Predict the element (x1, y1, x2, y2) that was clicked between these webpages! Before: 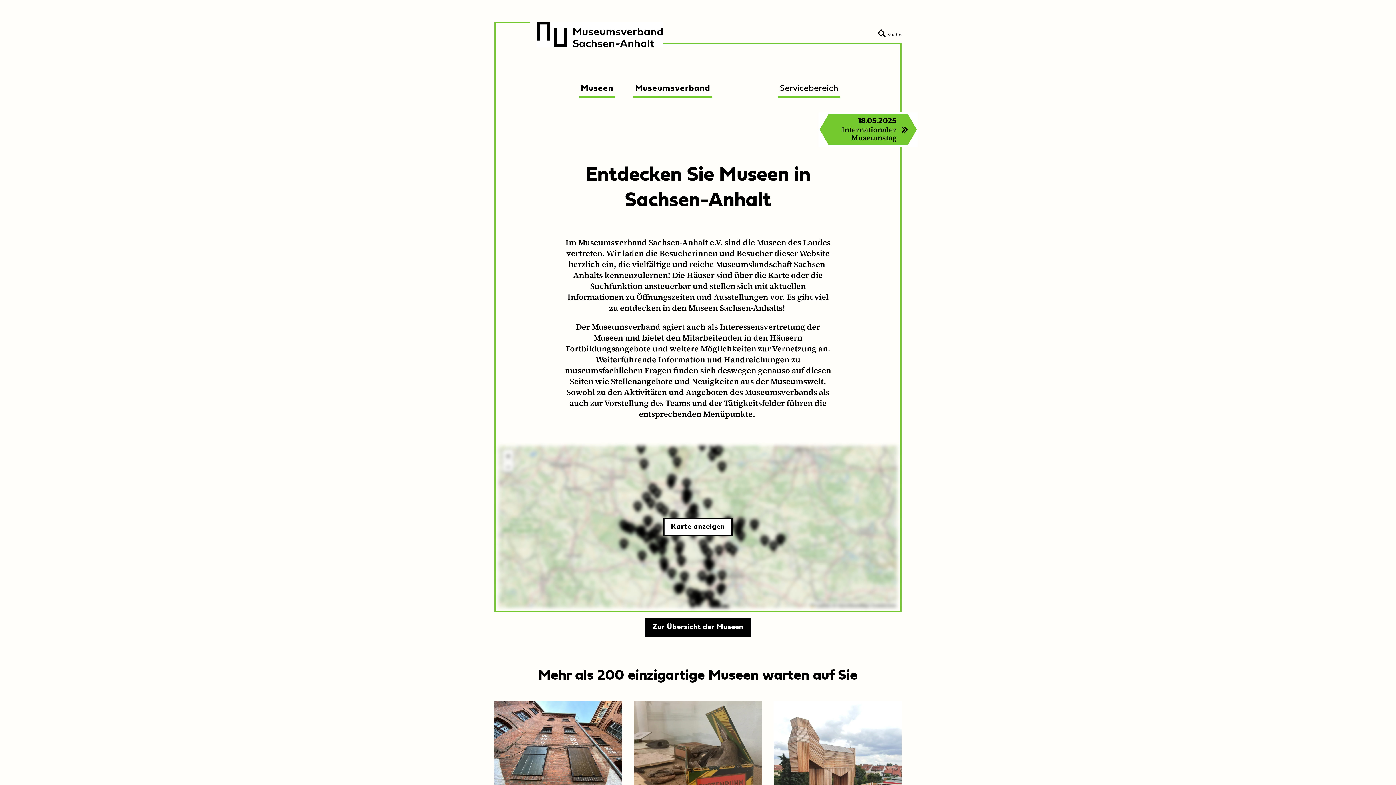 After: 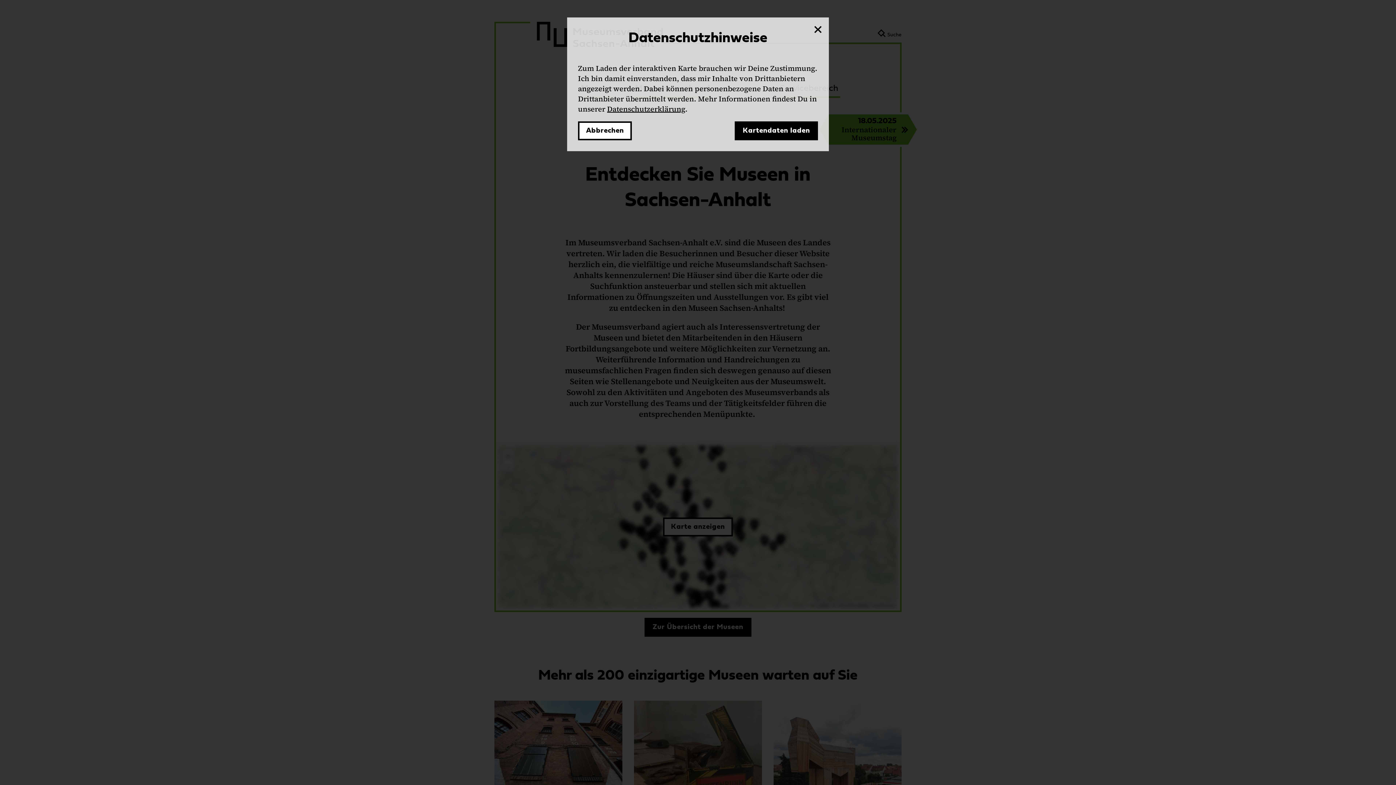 Action: bbox: (663, 517, 733, 536) label: Karte anzeigen